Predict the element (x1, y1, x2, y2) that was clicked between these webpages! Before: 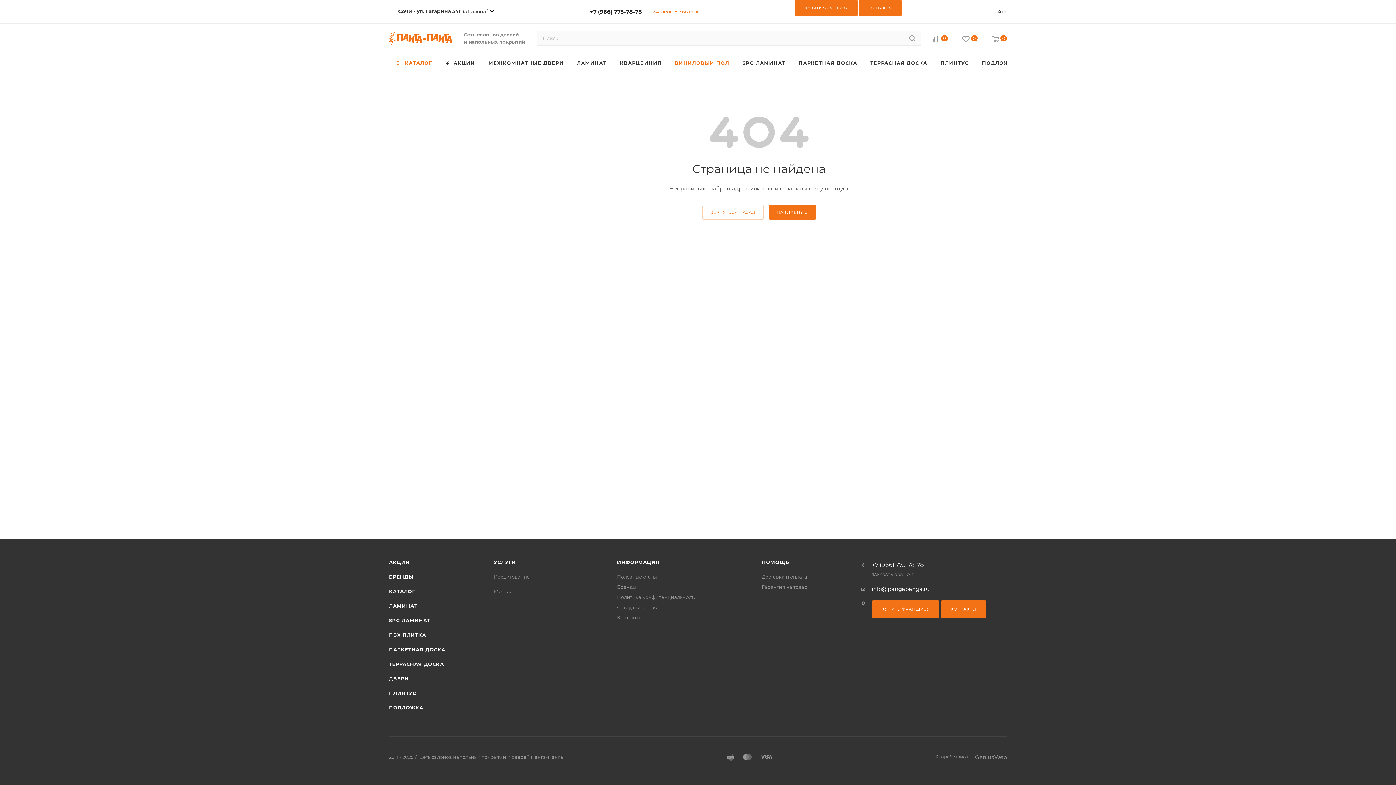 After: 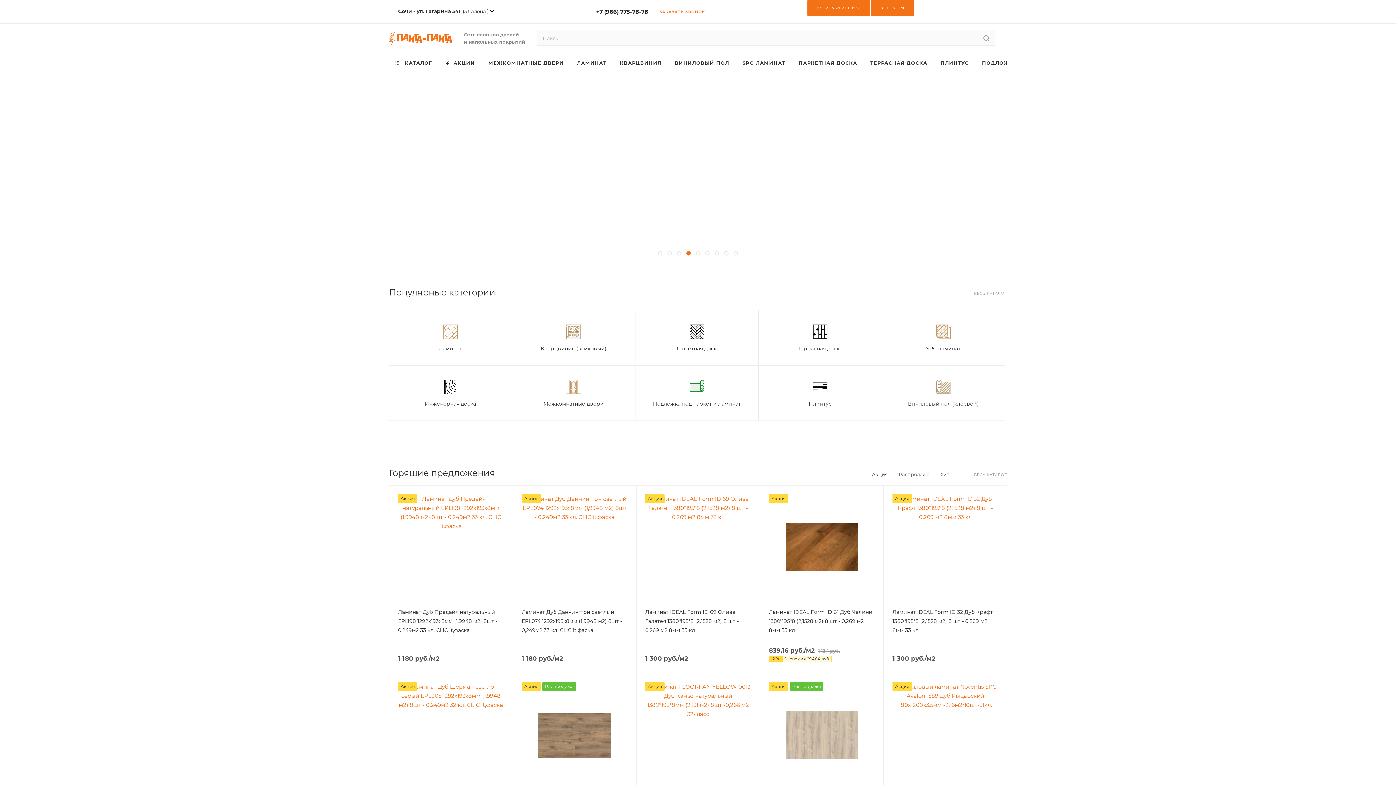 Action: bbox: (389, 23, 452, 53)